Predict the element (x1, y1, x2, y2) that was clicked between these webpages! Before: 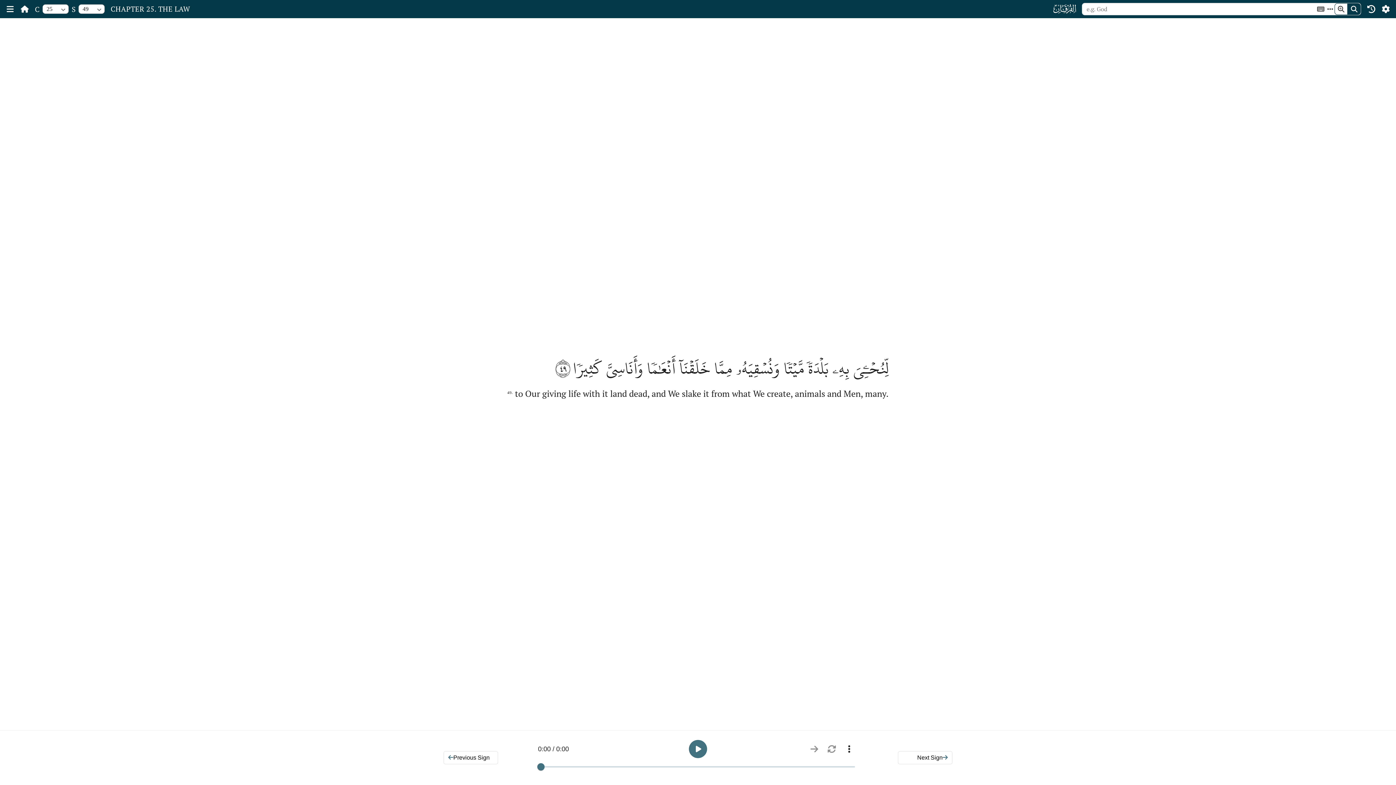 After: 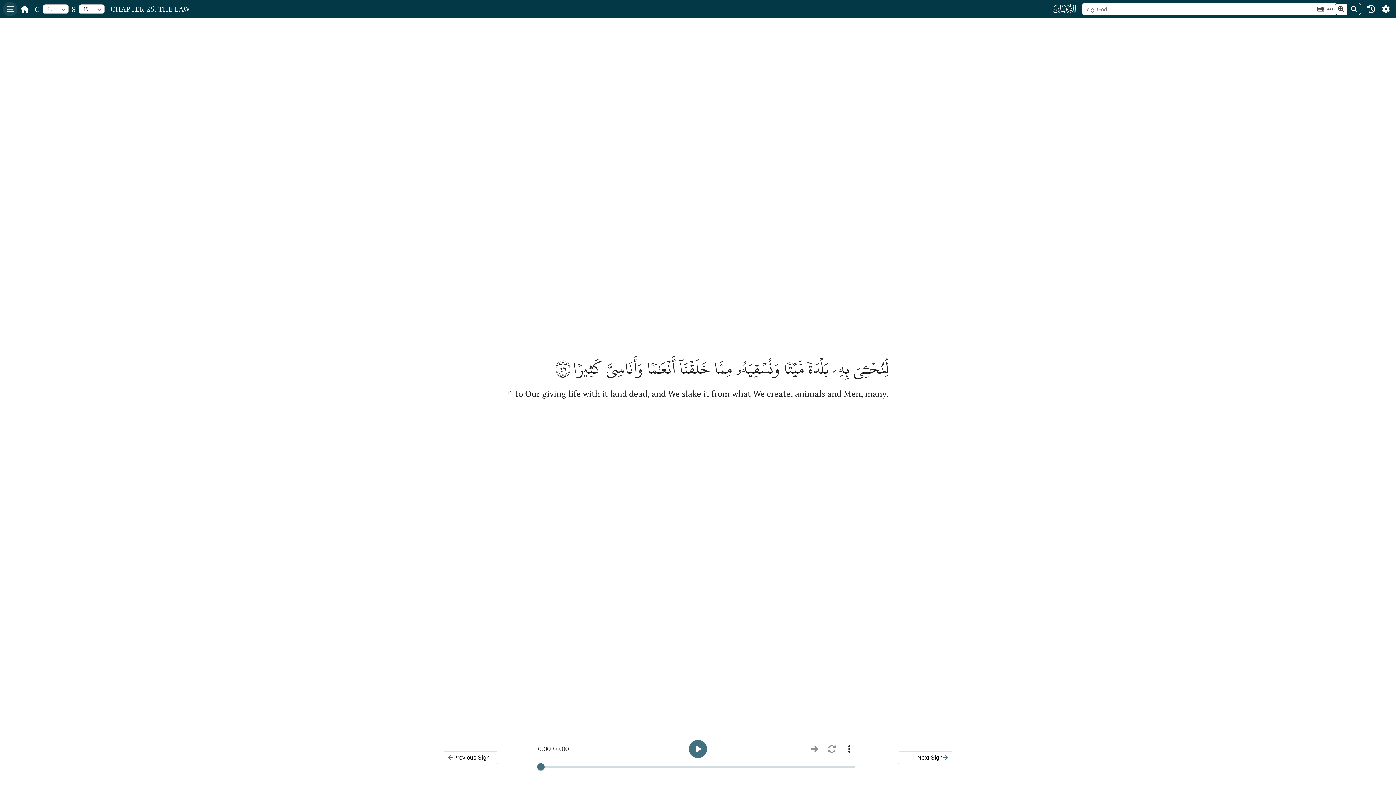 Action: bbox: (2, 1, 17, 16)